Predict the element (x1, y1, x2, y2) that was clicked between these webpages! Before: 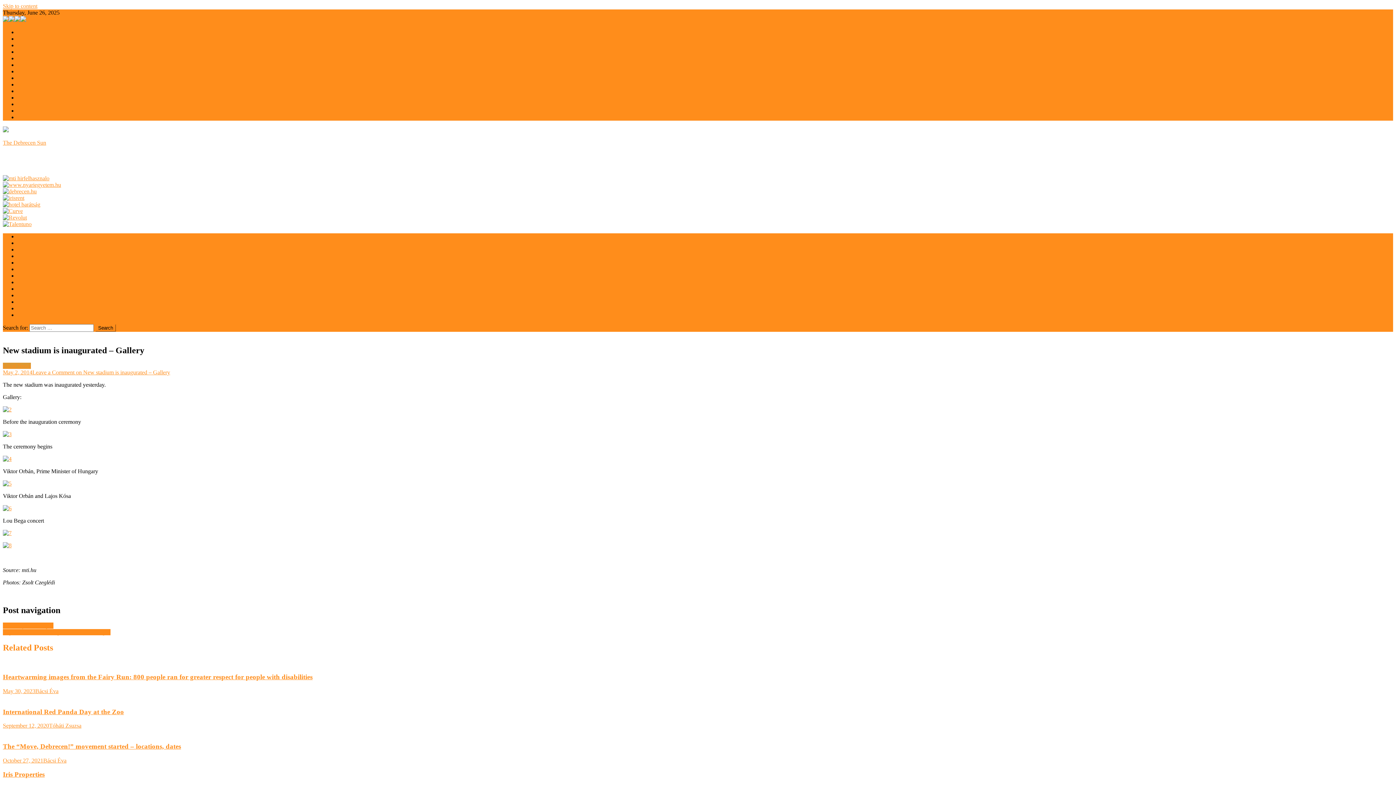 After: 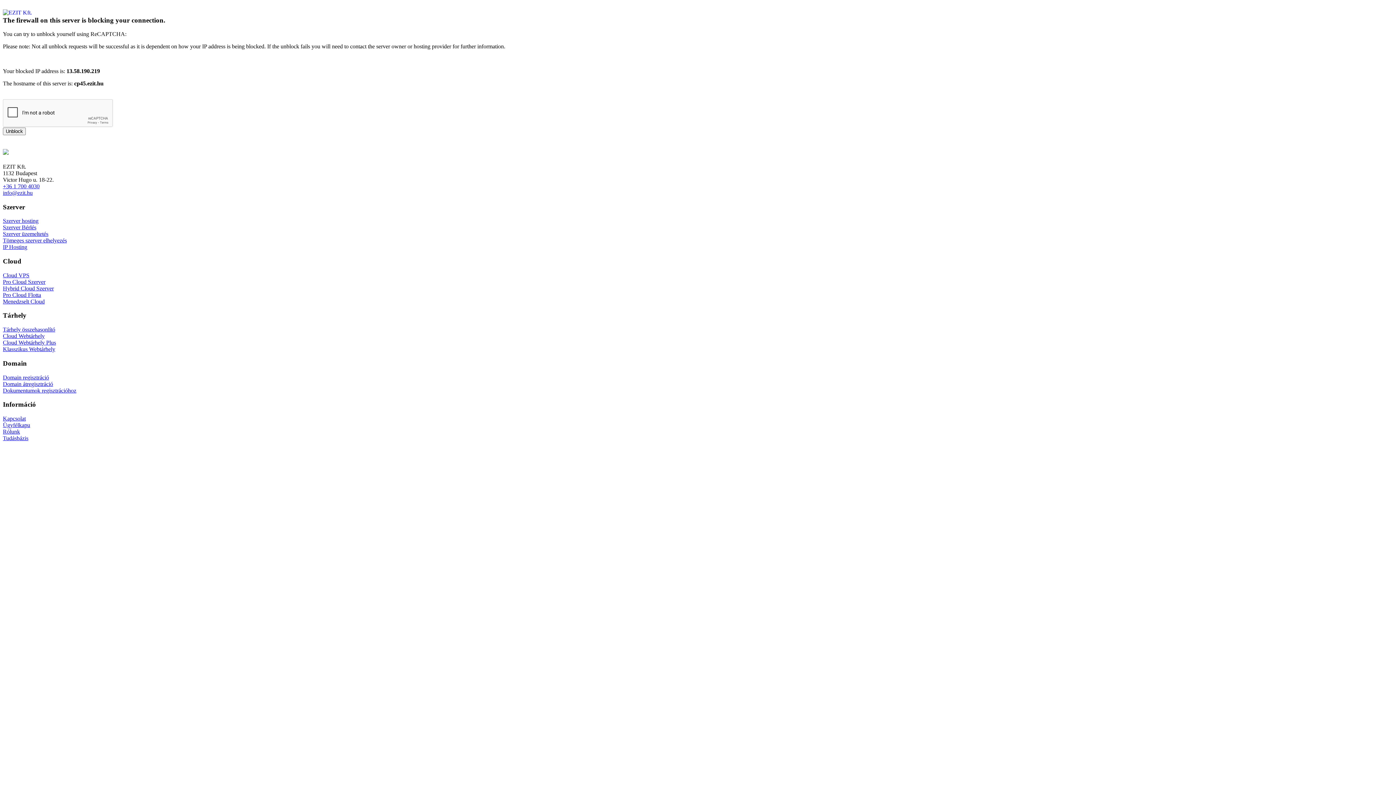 Action: bbox: (17, 61, 34, 68) label: Europe